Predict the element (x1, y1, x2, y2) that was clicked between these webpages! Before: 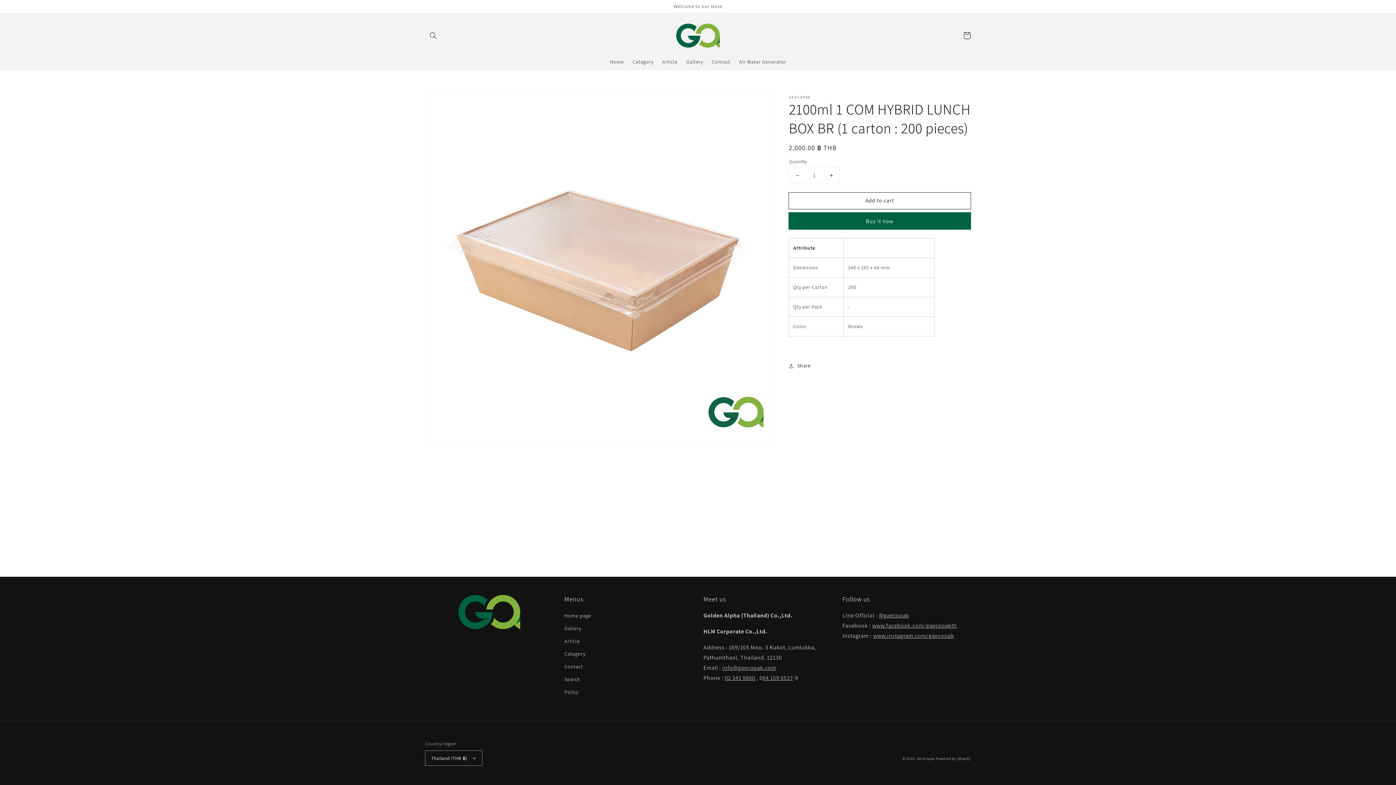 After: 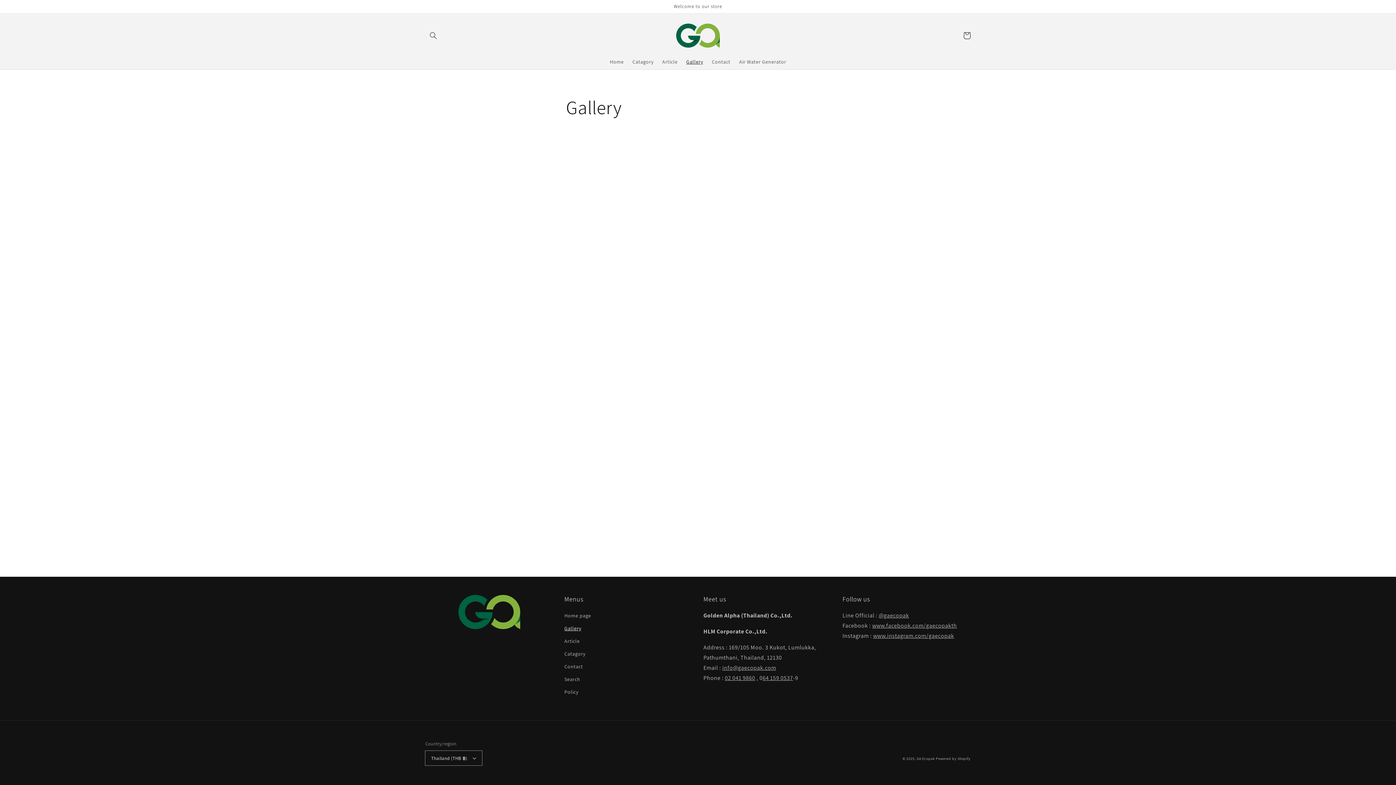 Action: bbox: (682, 54, 707, 69) label: Gallery